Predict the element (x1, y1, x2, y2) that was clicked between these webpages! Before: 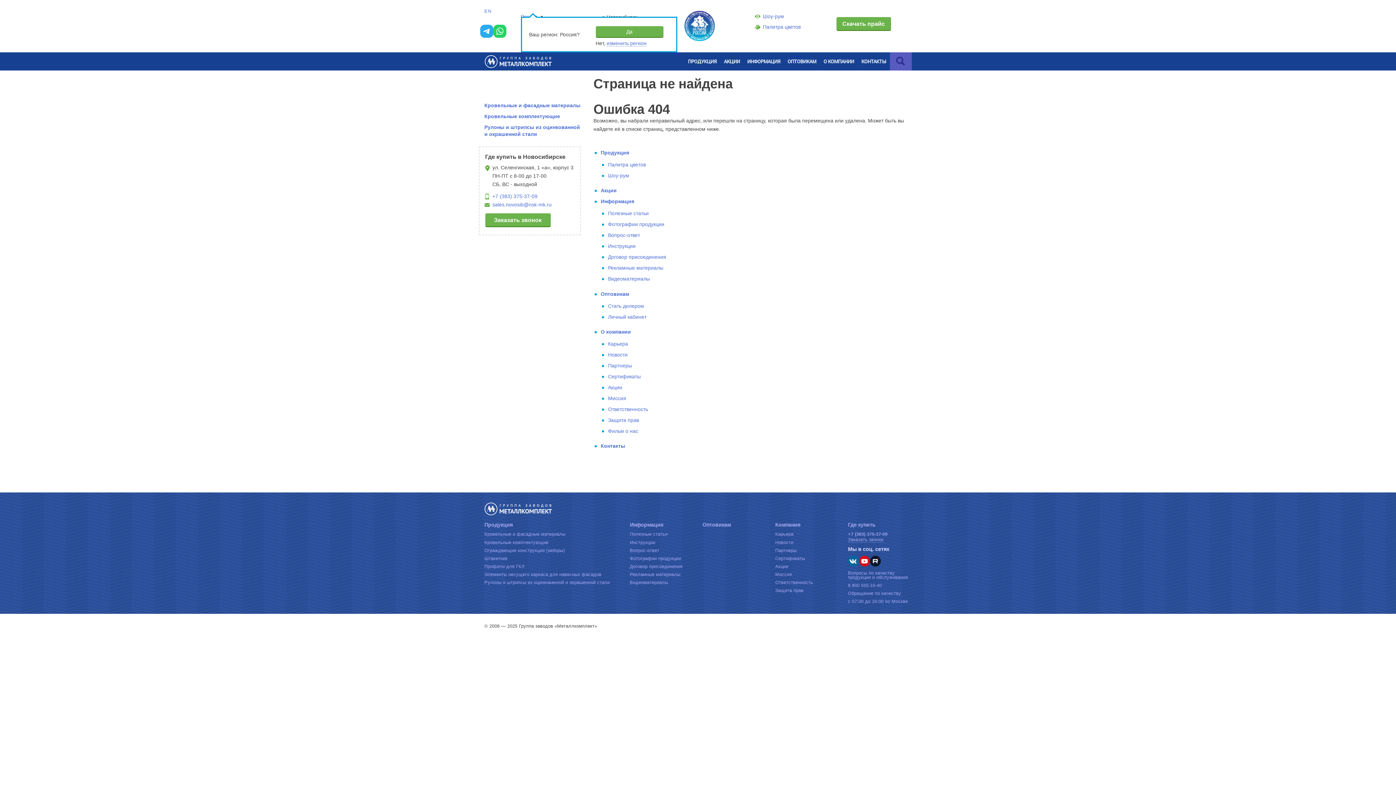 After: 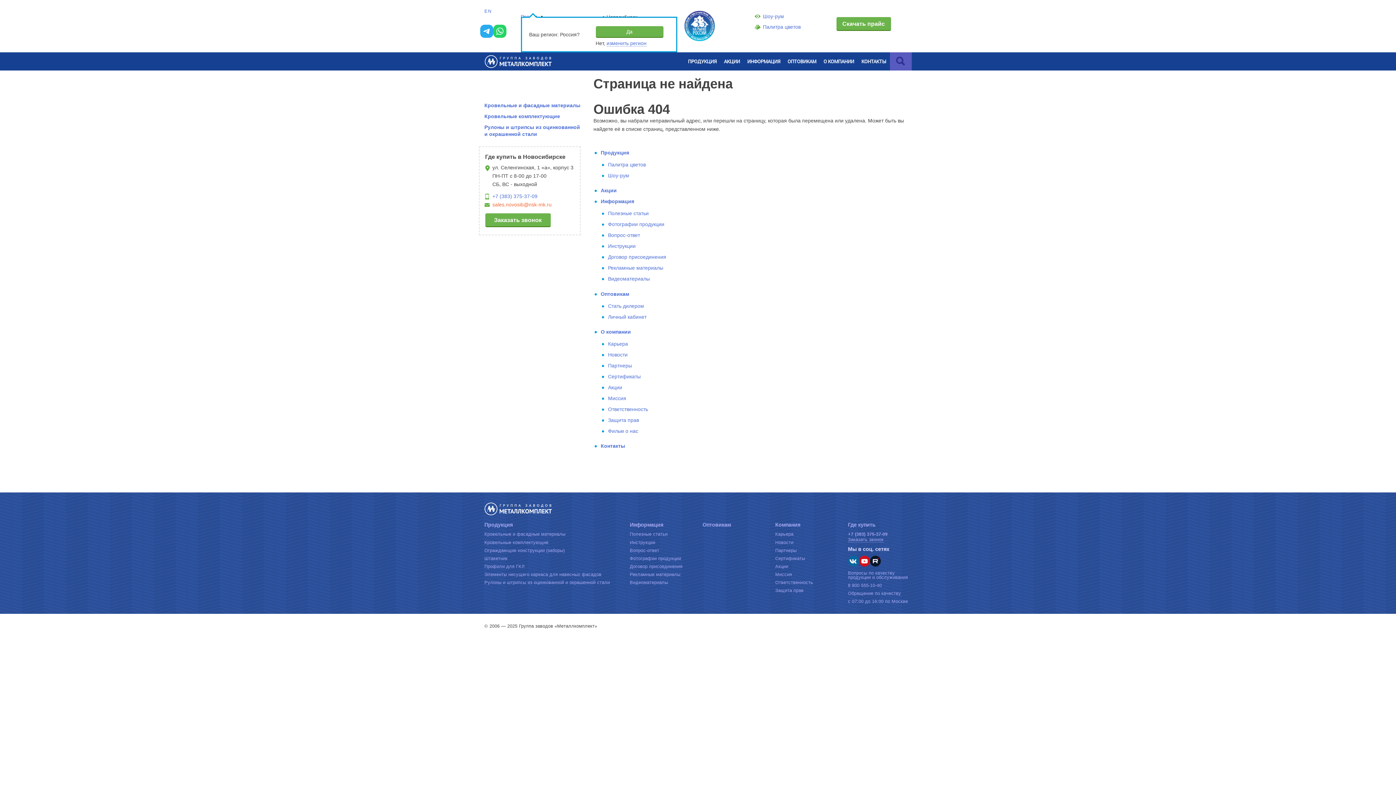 Action: bbox: (485, 201, 551, 207) label: sales.novosib@nsk-mk.ru